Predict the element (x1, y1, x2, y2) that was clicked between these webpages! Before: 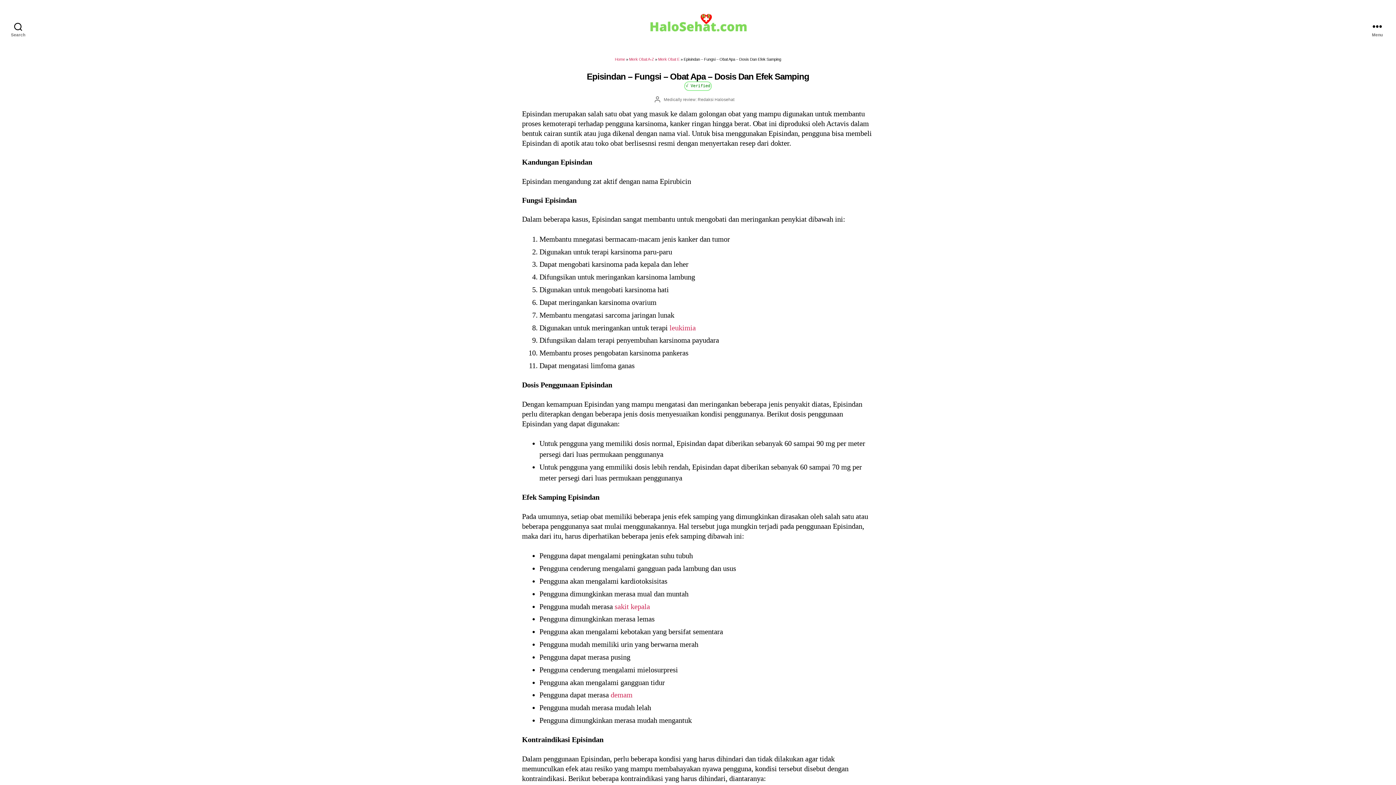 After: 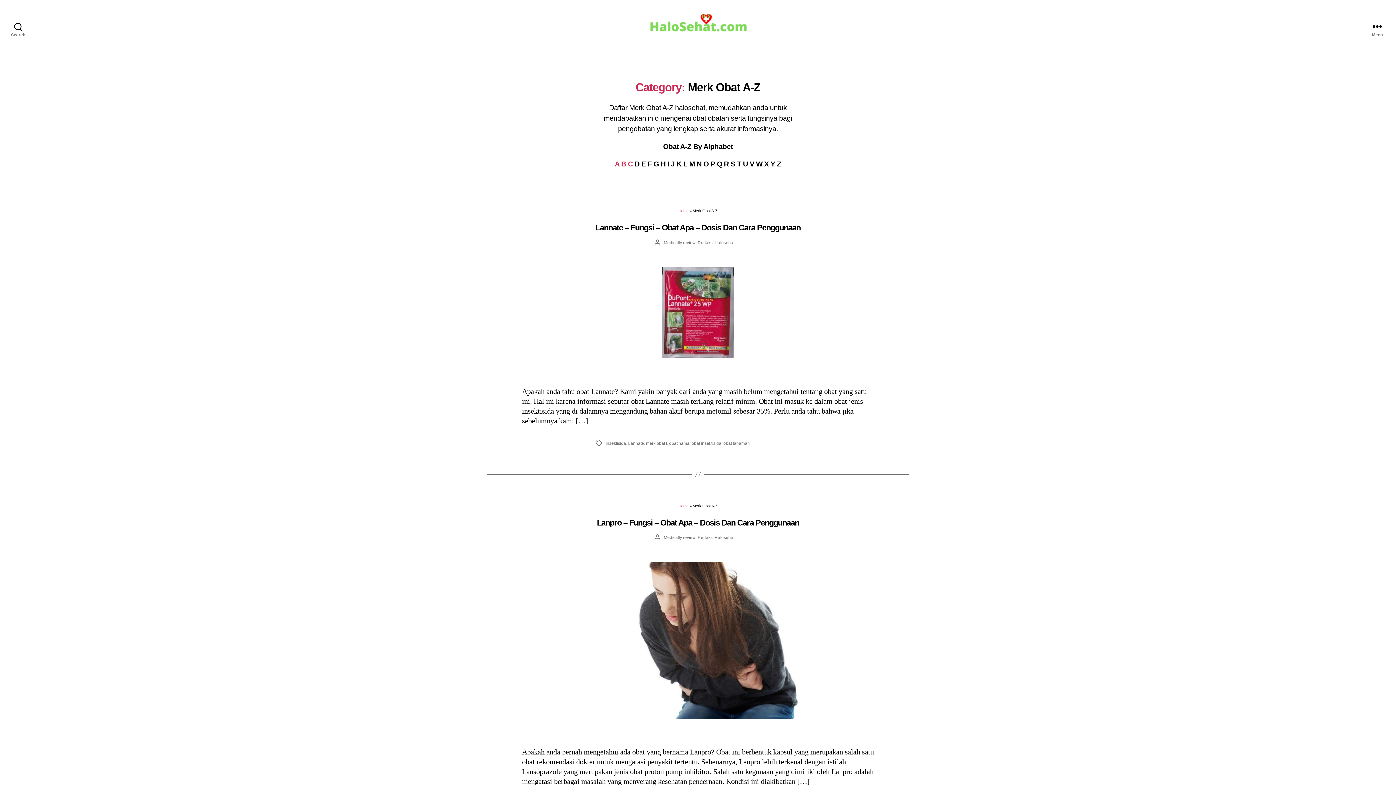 Action: bbox: (629, 57, 654, 61) label: Merk Obat A-Z